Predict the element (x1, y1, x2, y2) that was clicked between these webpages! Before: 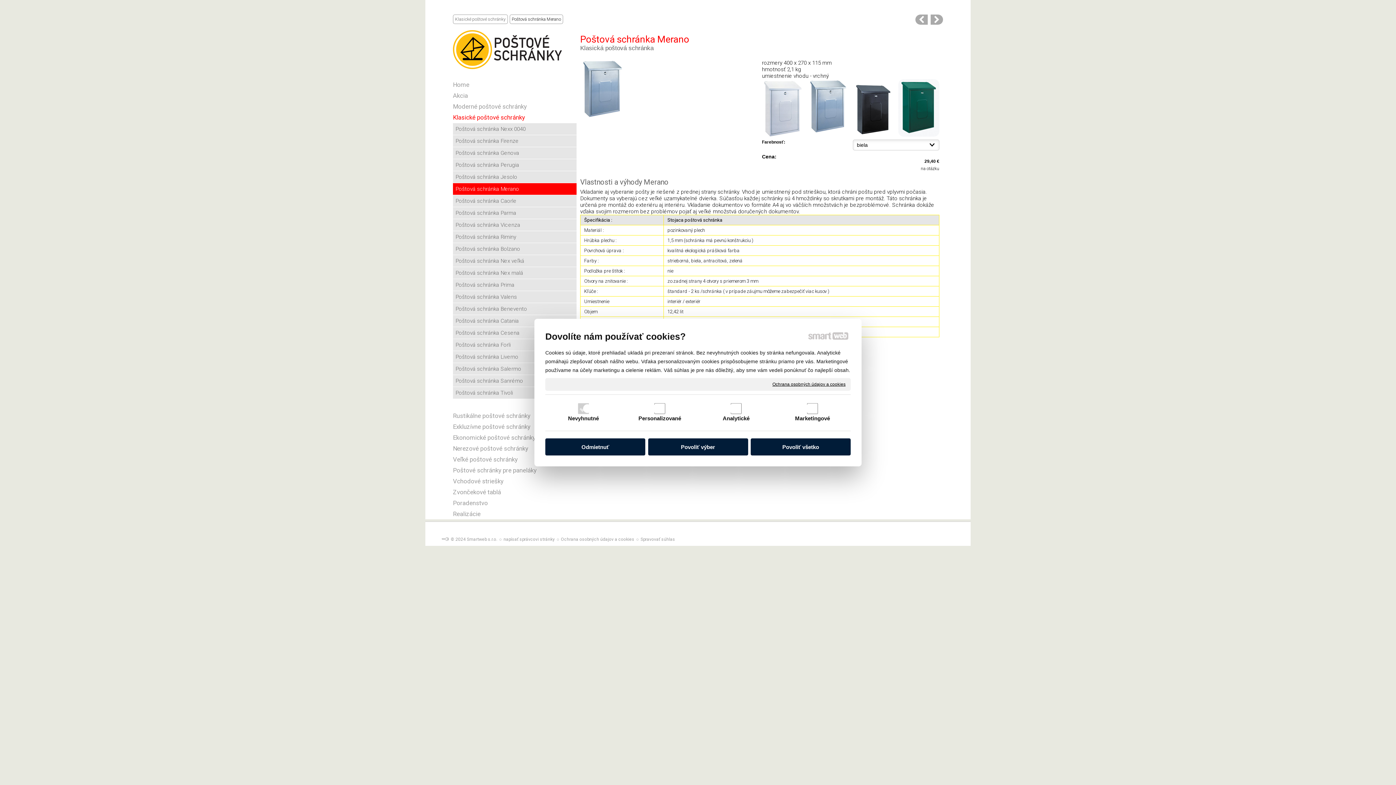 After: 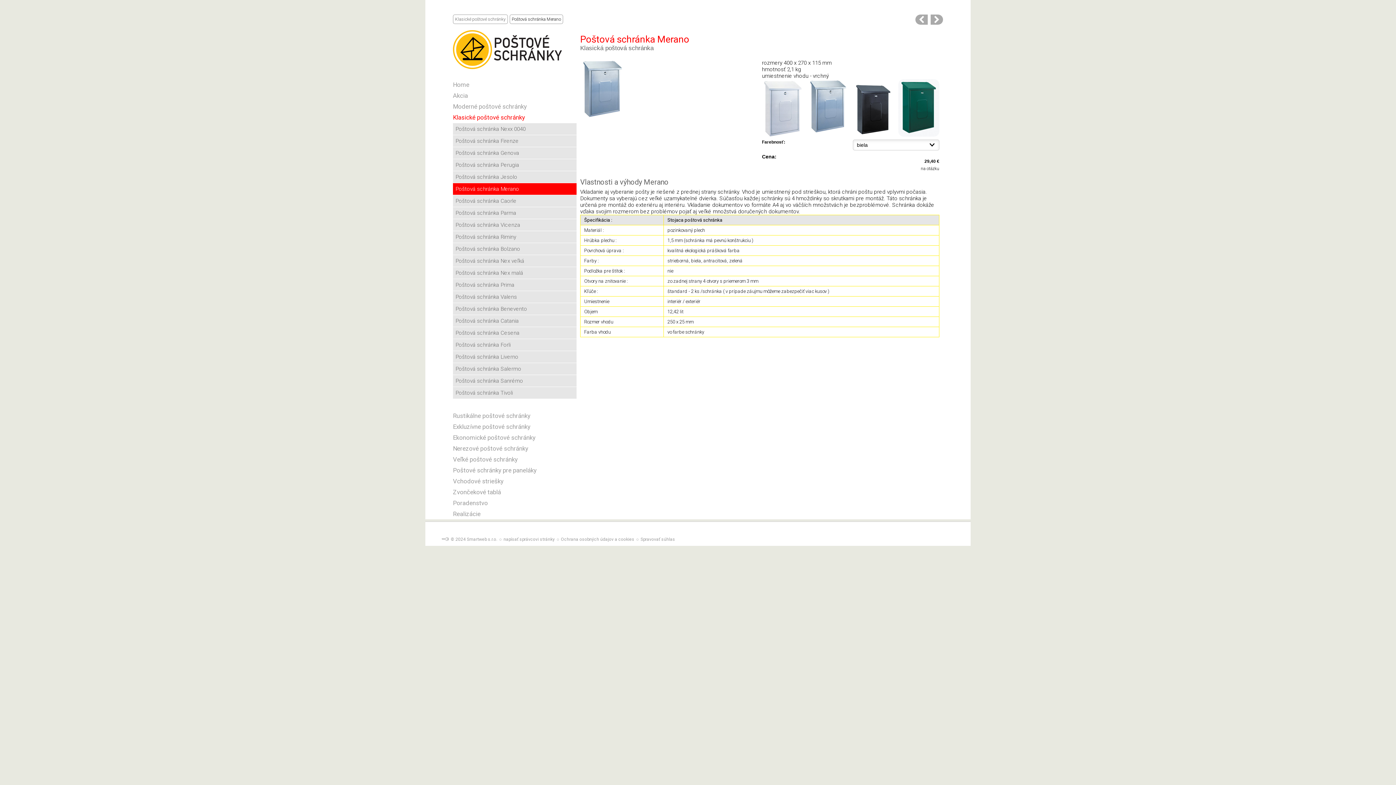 Action: label: Povoliť výber bbox: (648, 438, 748, 455)